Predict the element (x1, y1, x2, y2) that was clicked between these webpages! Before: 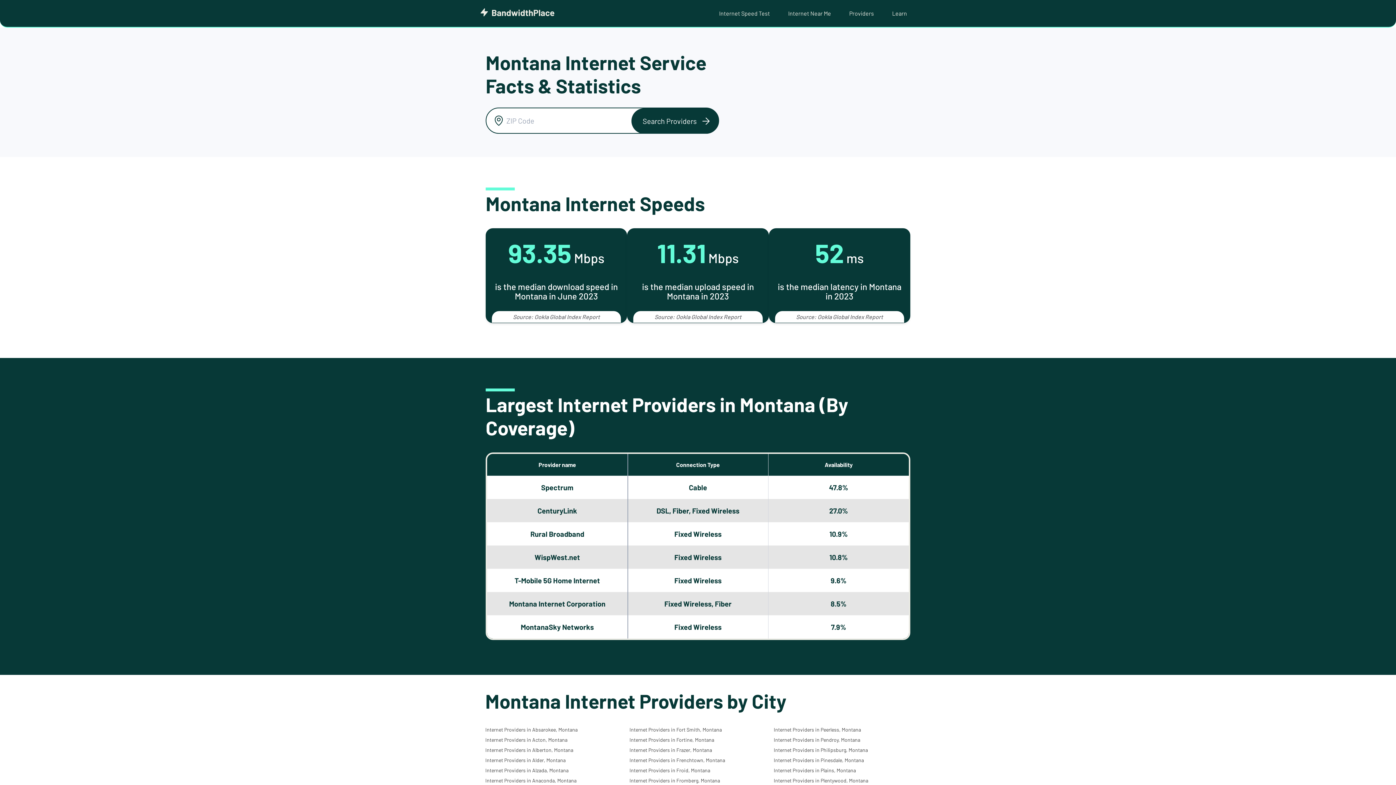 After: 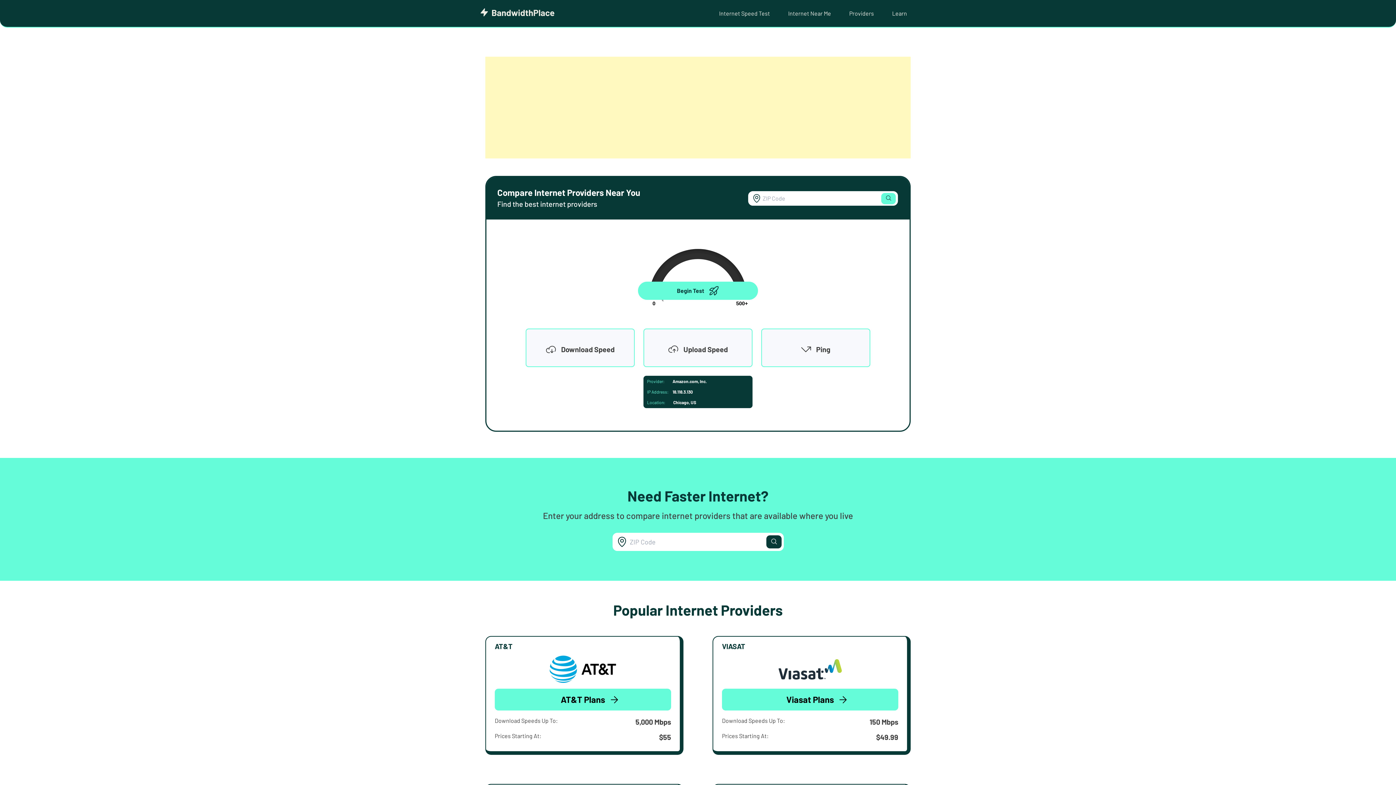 Action: bbox: (480, 11, 554, 18)